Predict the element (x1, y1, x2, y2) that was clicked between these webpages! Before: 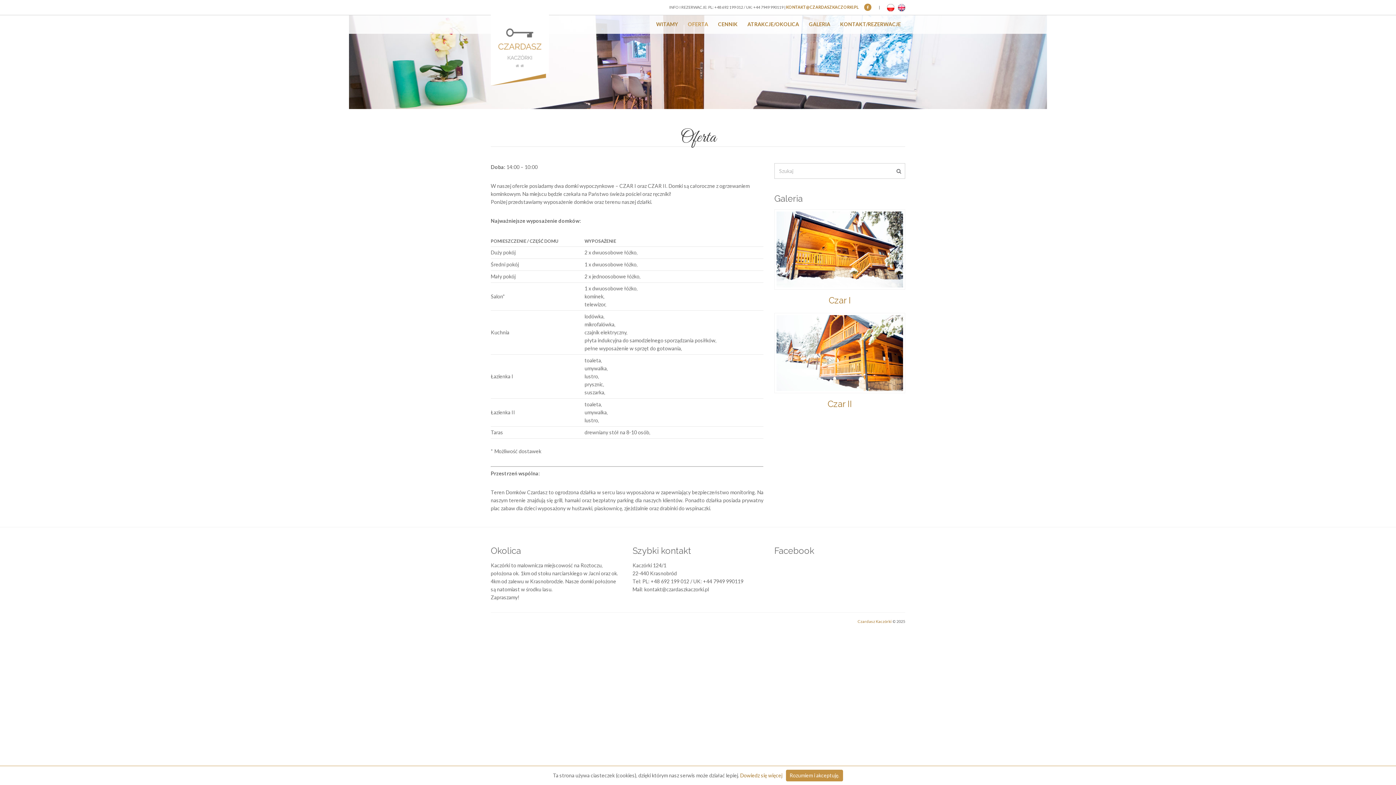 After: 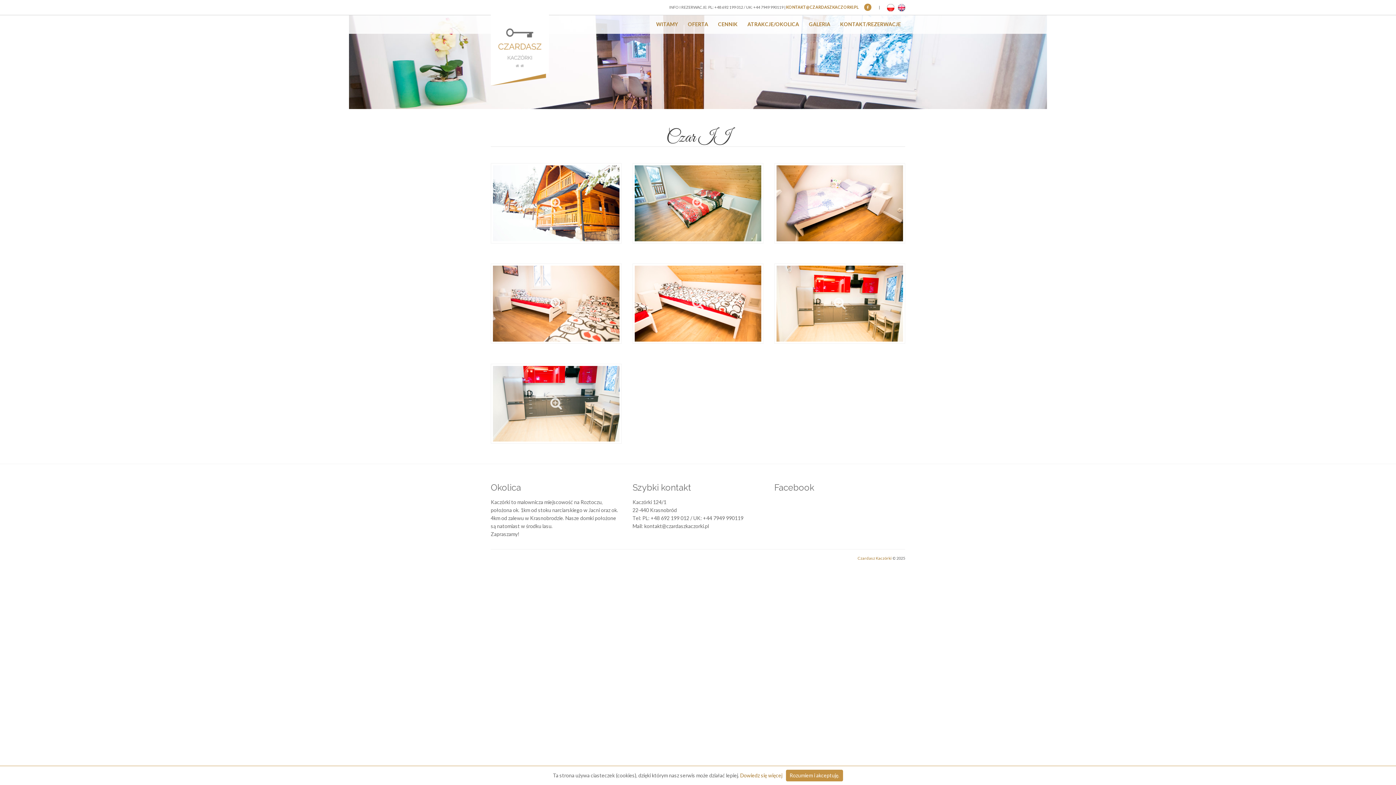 Action: label: Czar II bbox: (827, 398, 852, 409)